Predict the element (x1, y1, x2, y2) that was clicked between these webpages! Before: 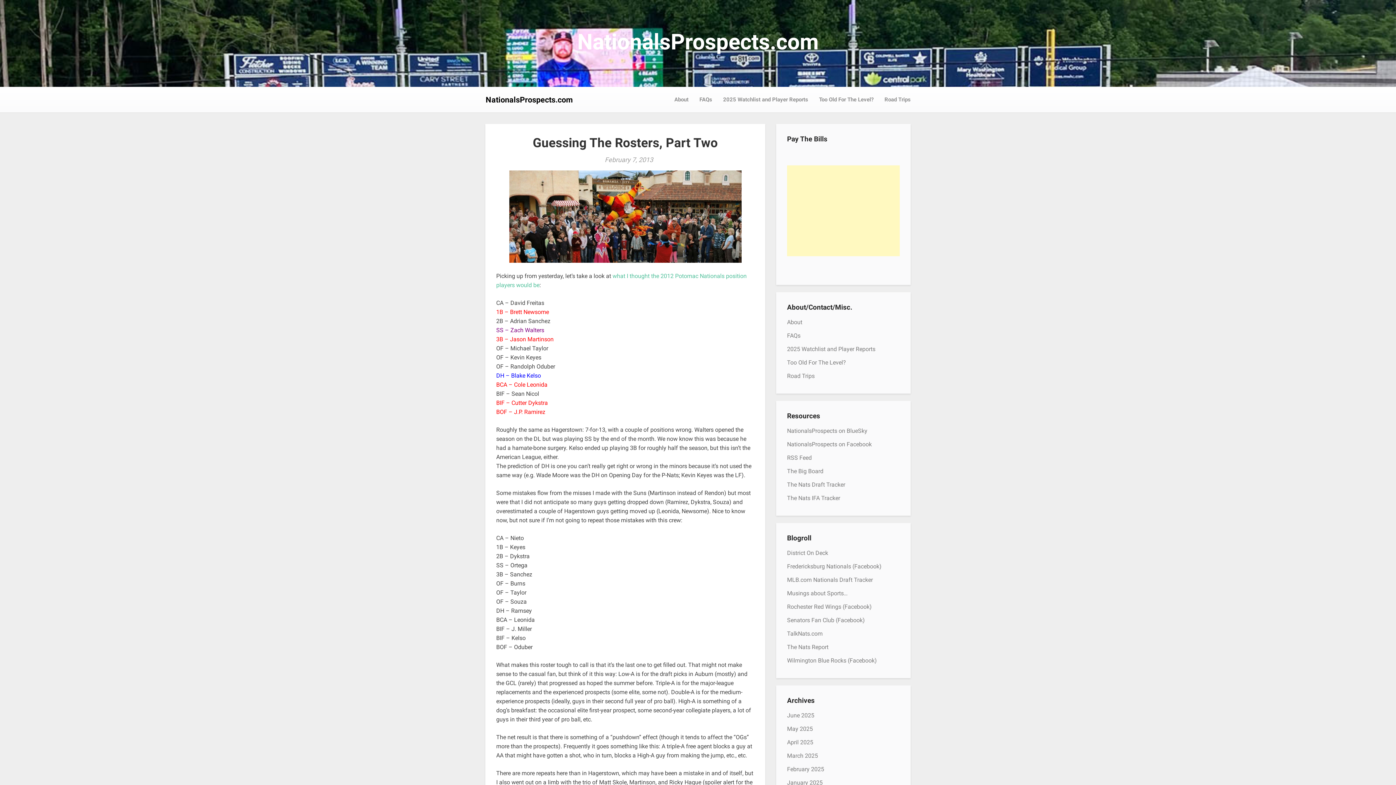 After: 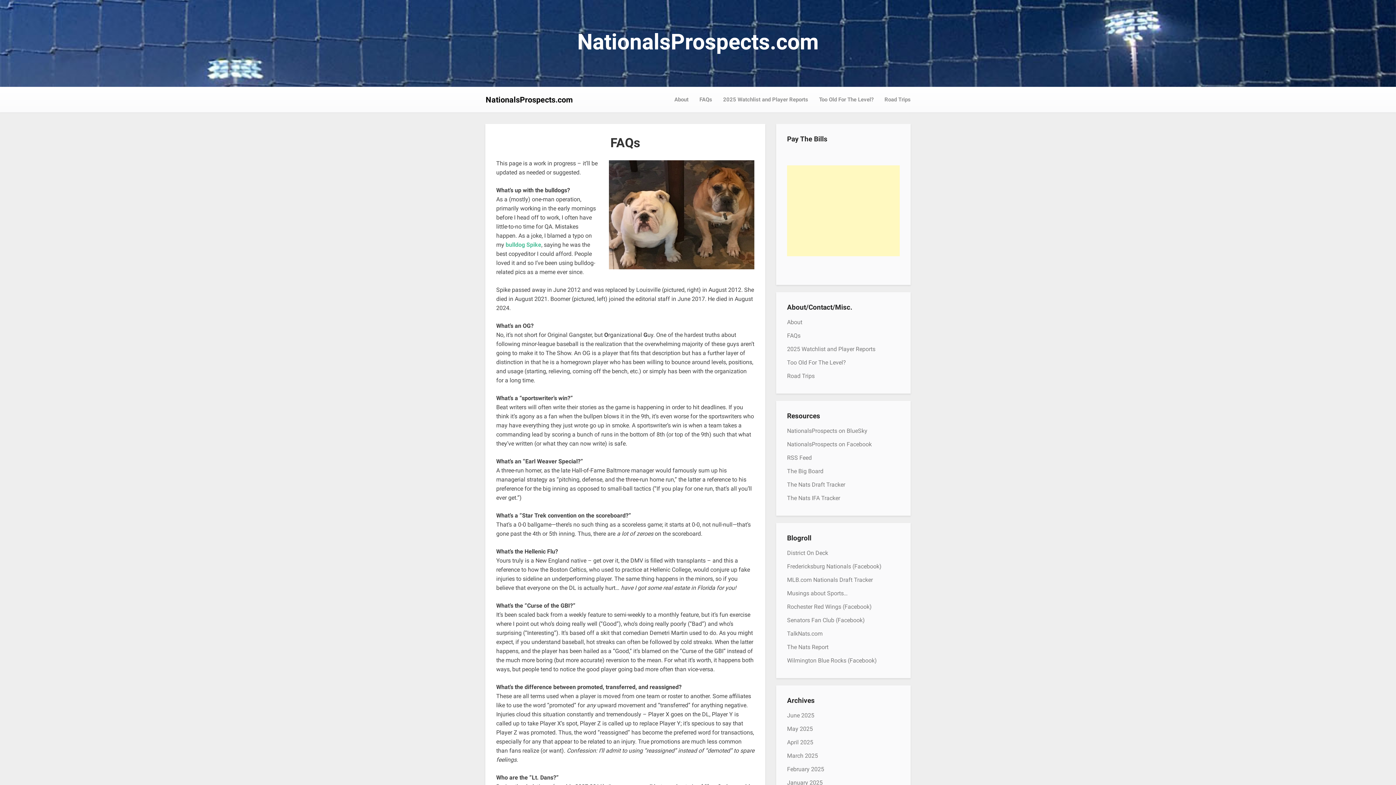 Action: bbox: (787, 332, 800, 339) label: FAQs